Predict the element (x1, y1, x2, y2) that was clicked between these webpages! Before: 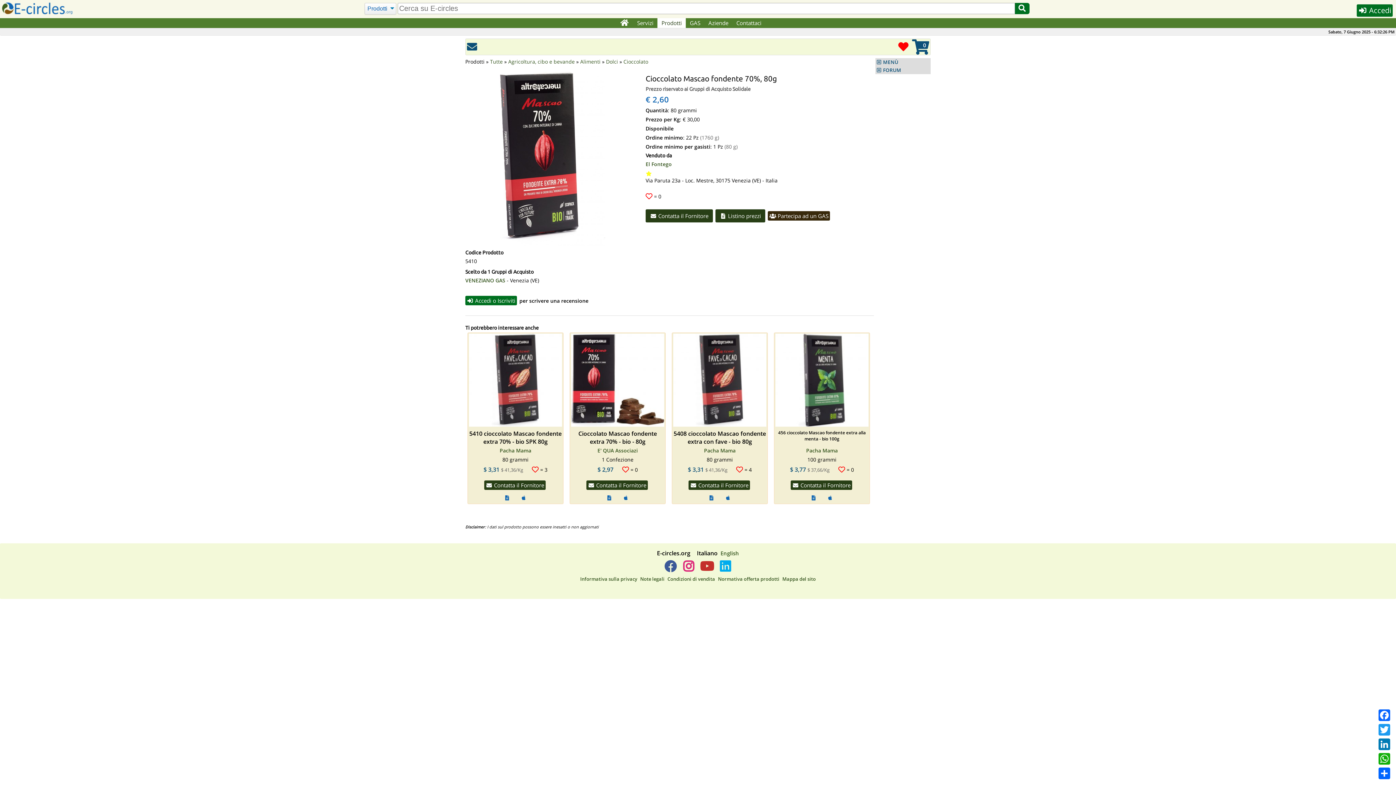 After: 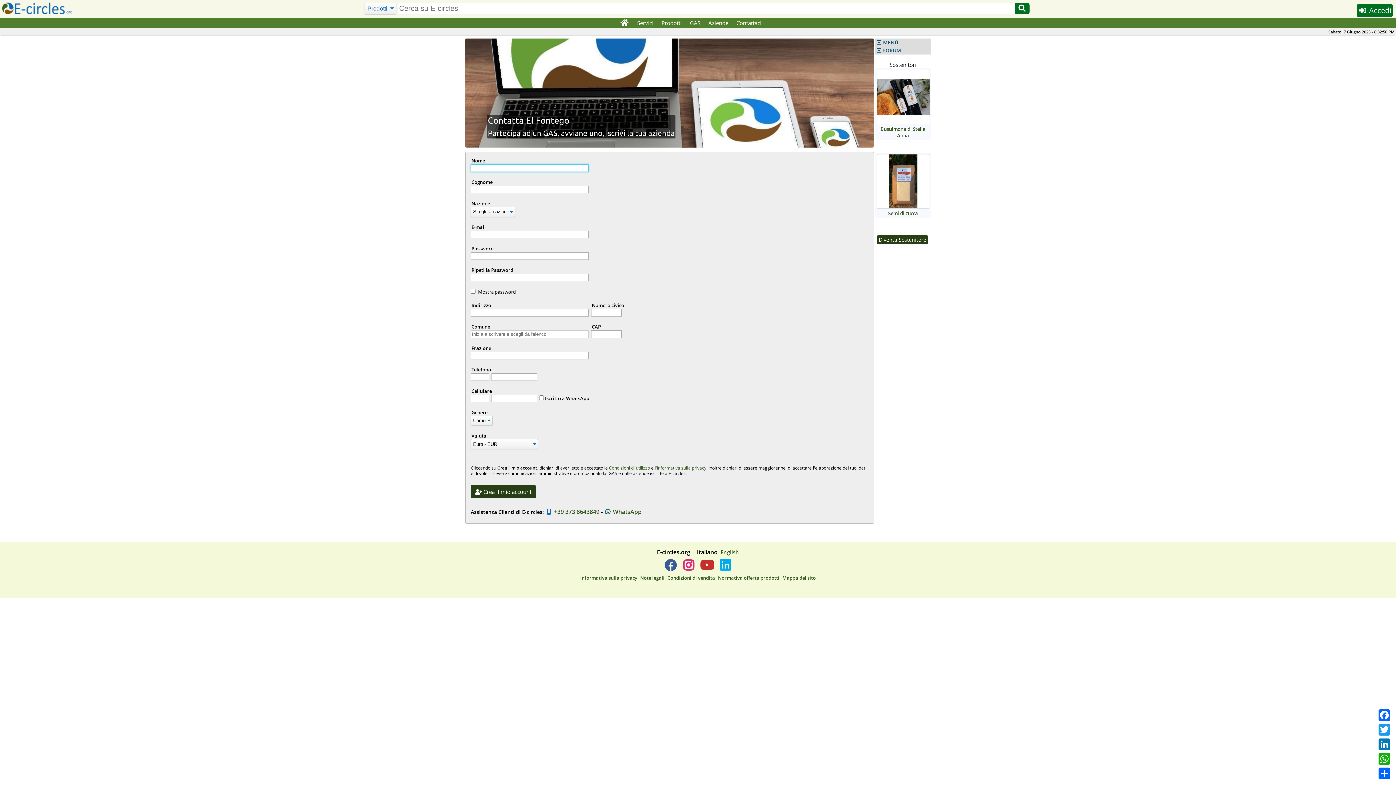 Action: bbox: (465, 41, 478, 52)